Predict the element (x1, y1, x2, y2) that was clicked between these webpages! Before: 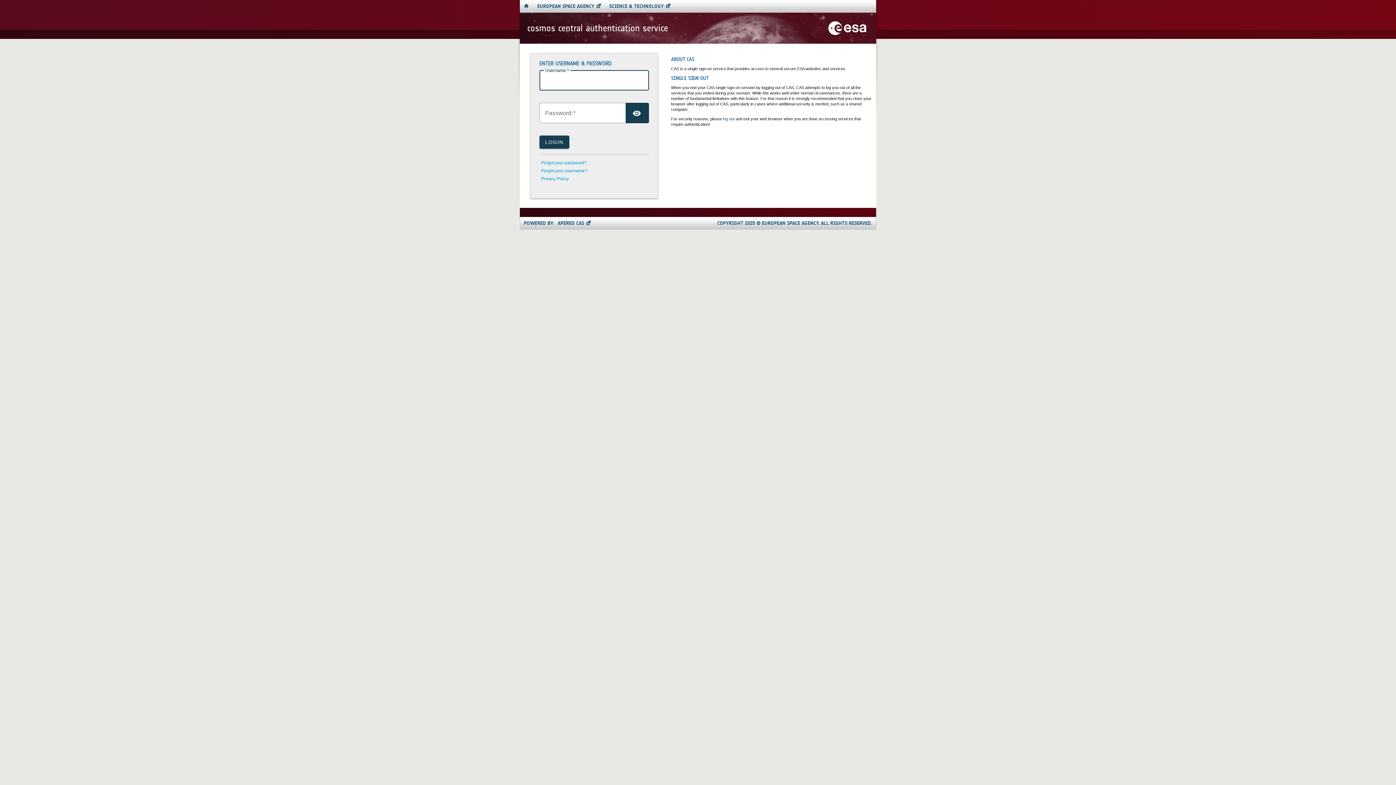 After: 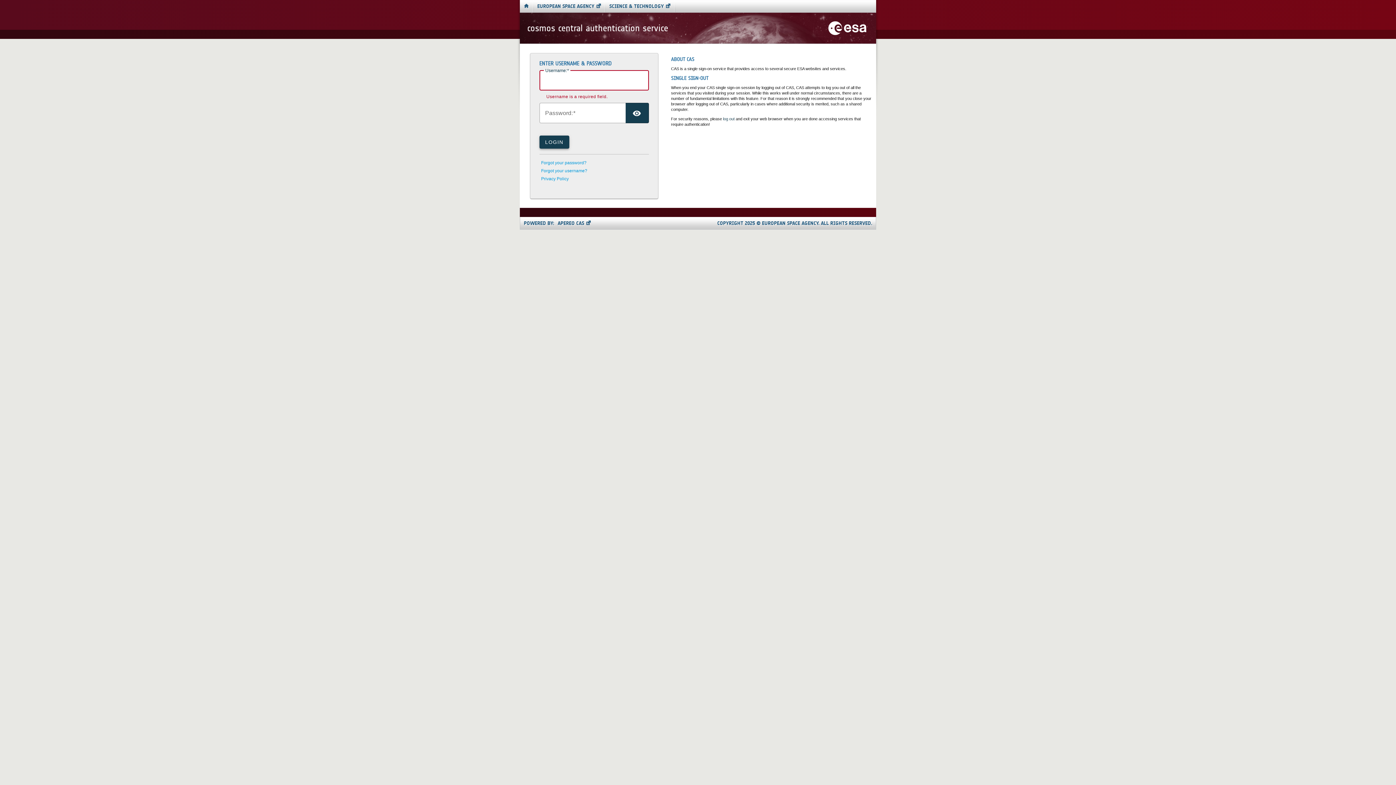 Action: label: LOGIN bbox: (539, 135, 569, 148)